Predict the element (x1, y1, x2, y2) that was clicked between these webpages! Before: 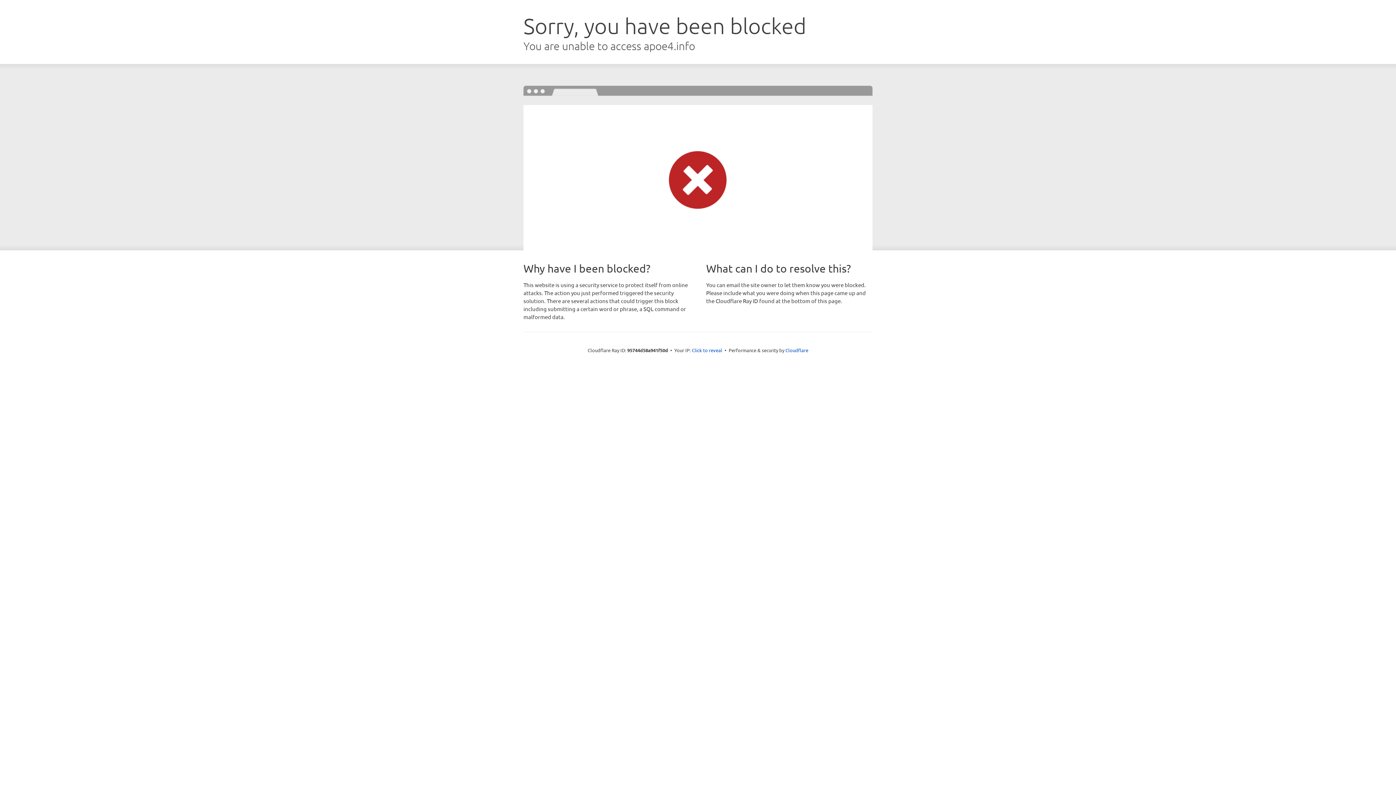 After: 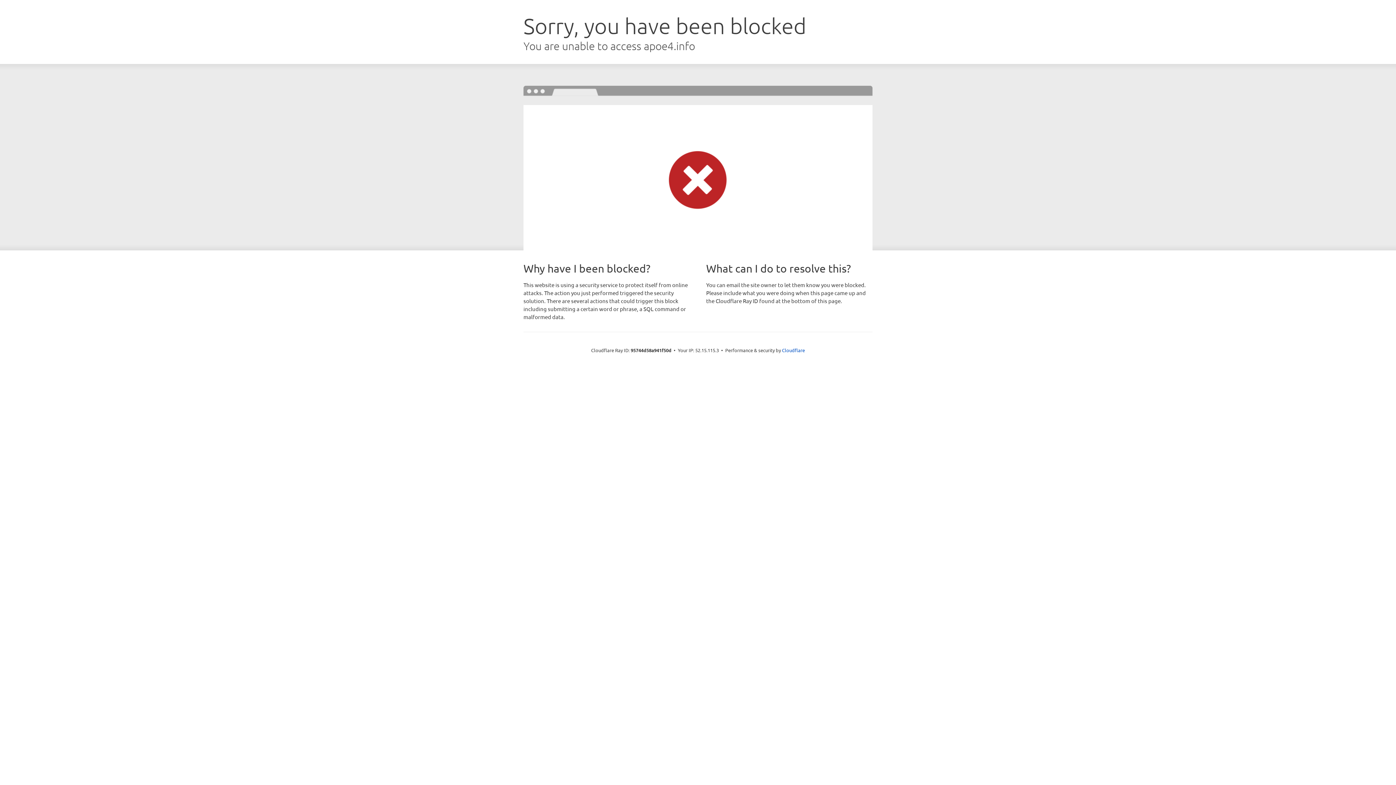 Action: bbox: (692, 346, 722, 353) label: Click to reveal